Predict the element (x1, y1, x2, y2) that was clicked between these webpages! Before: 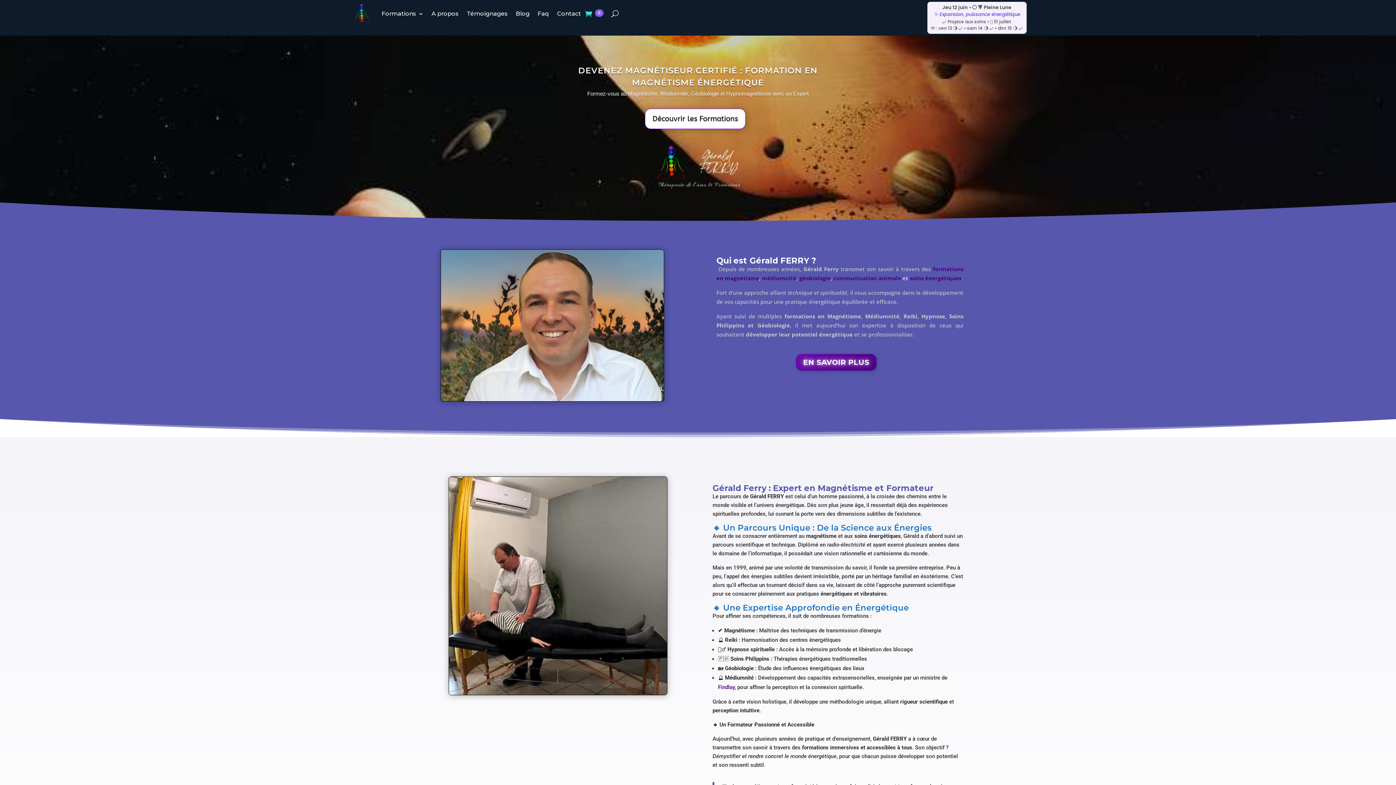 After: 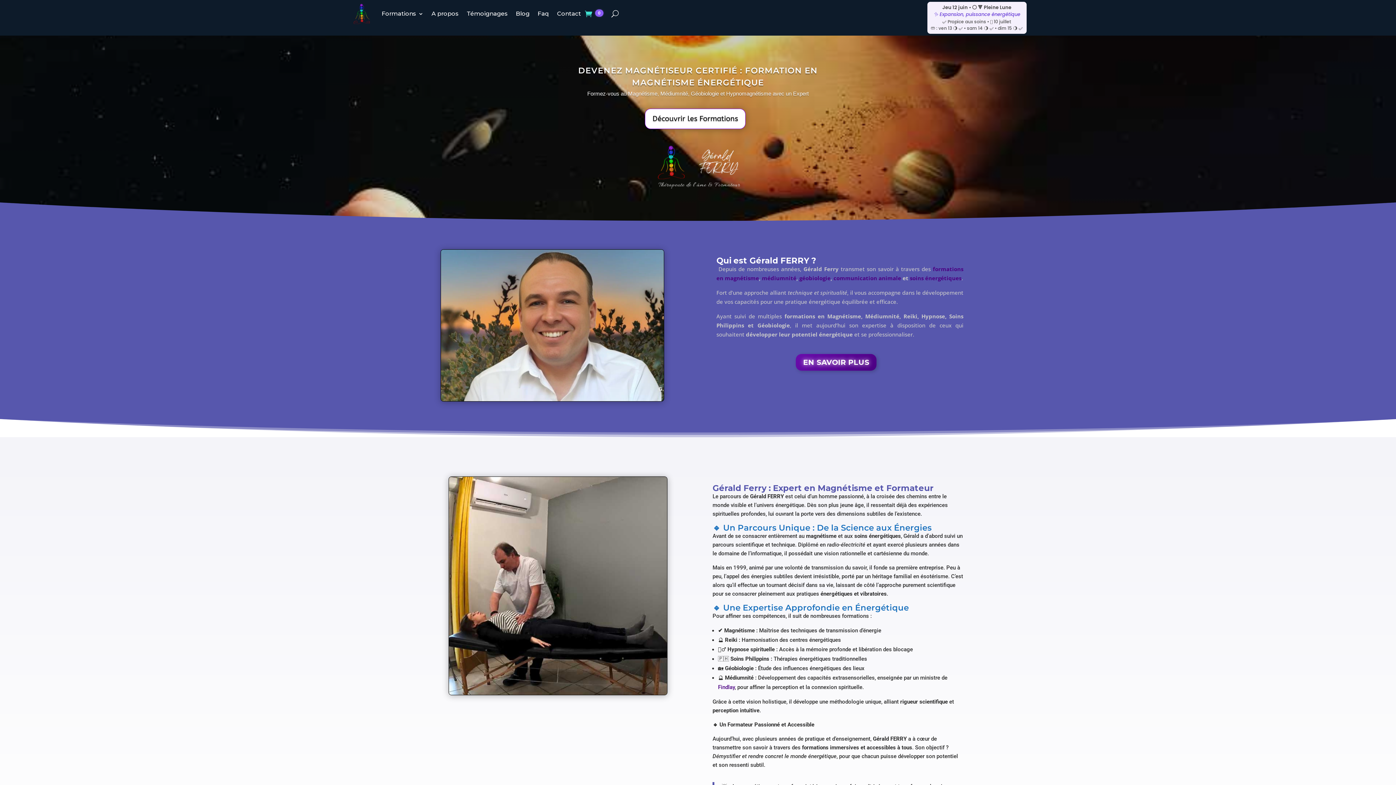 Action: label: communication animale bbox: (833, 274, 901, 281)